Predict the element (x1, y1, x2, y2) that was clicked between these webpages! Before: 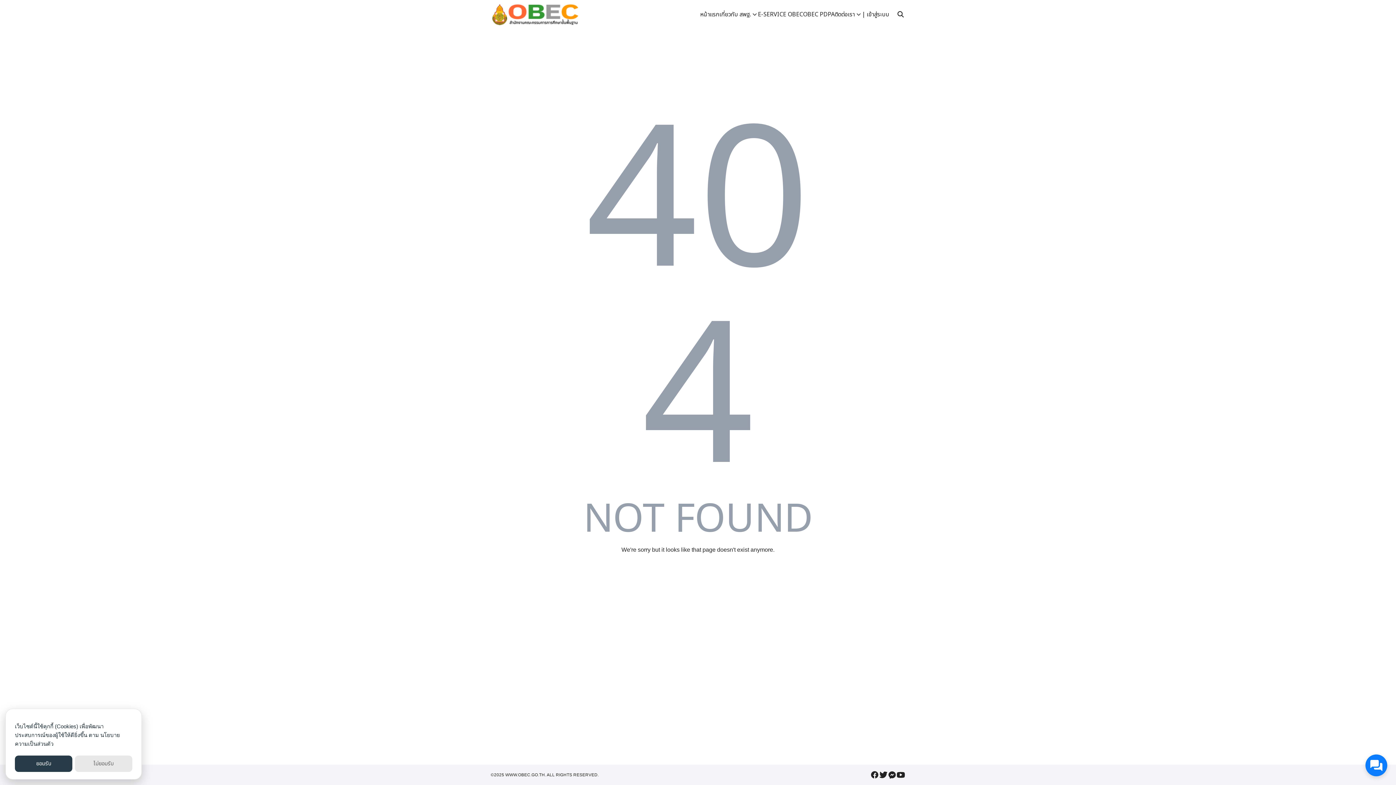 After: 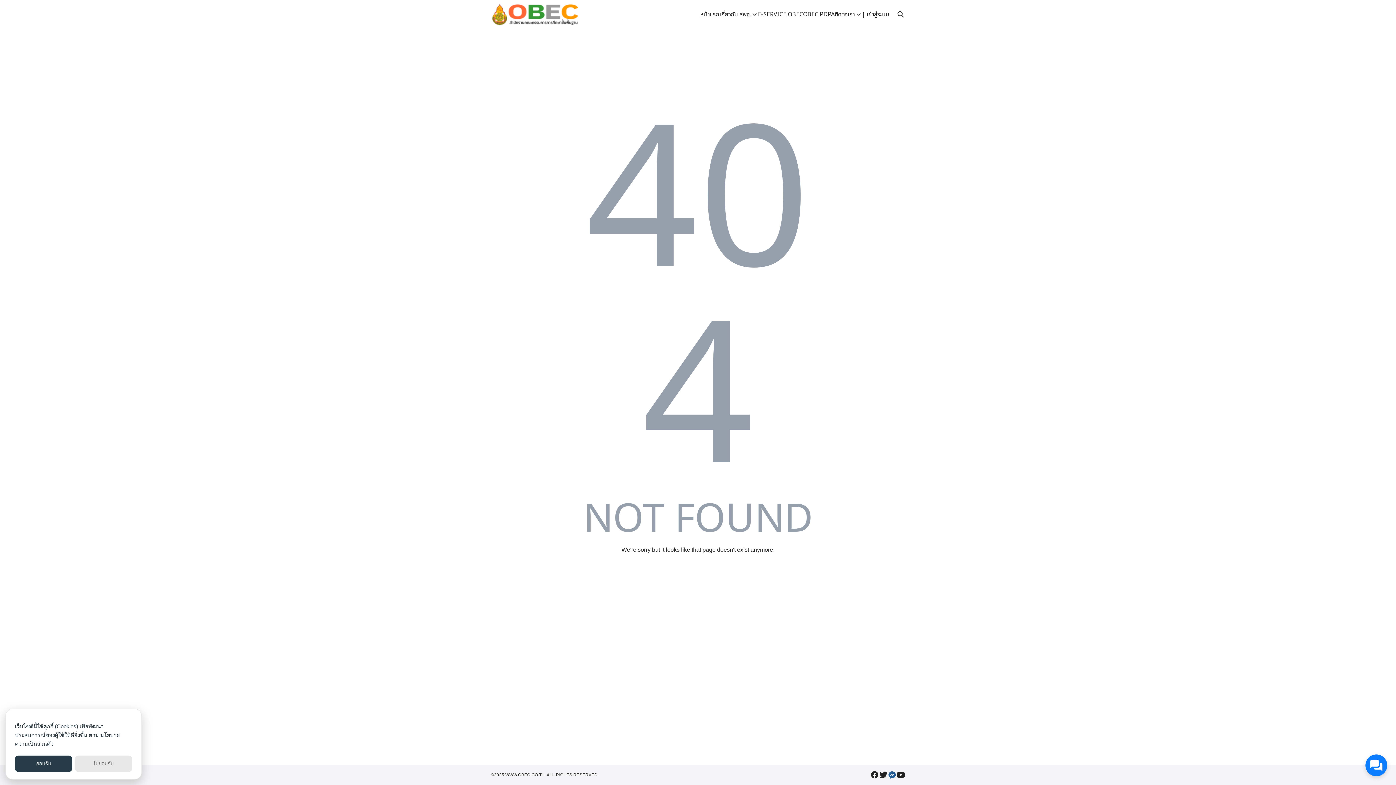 Action: bbox: (888, 770, 896, 779)